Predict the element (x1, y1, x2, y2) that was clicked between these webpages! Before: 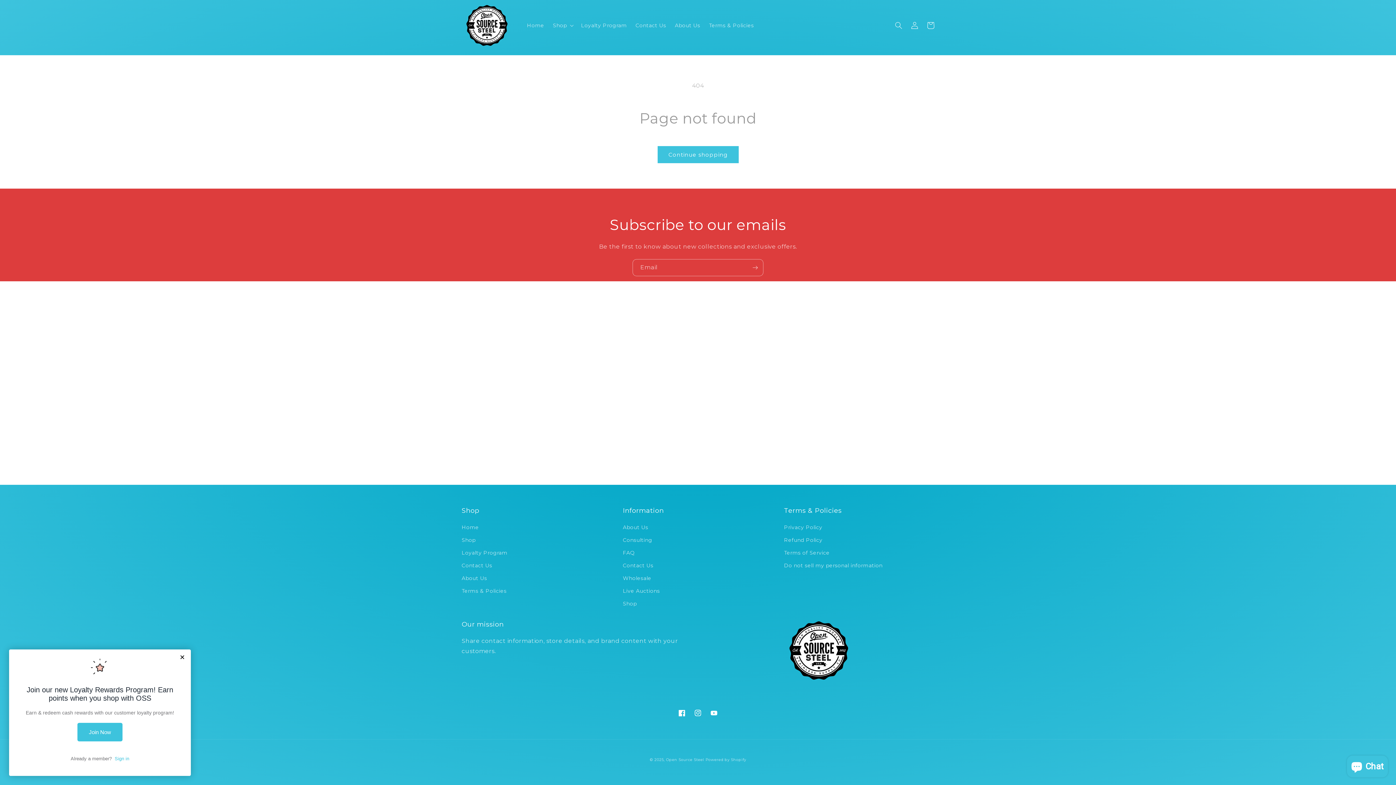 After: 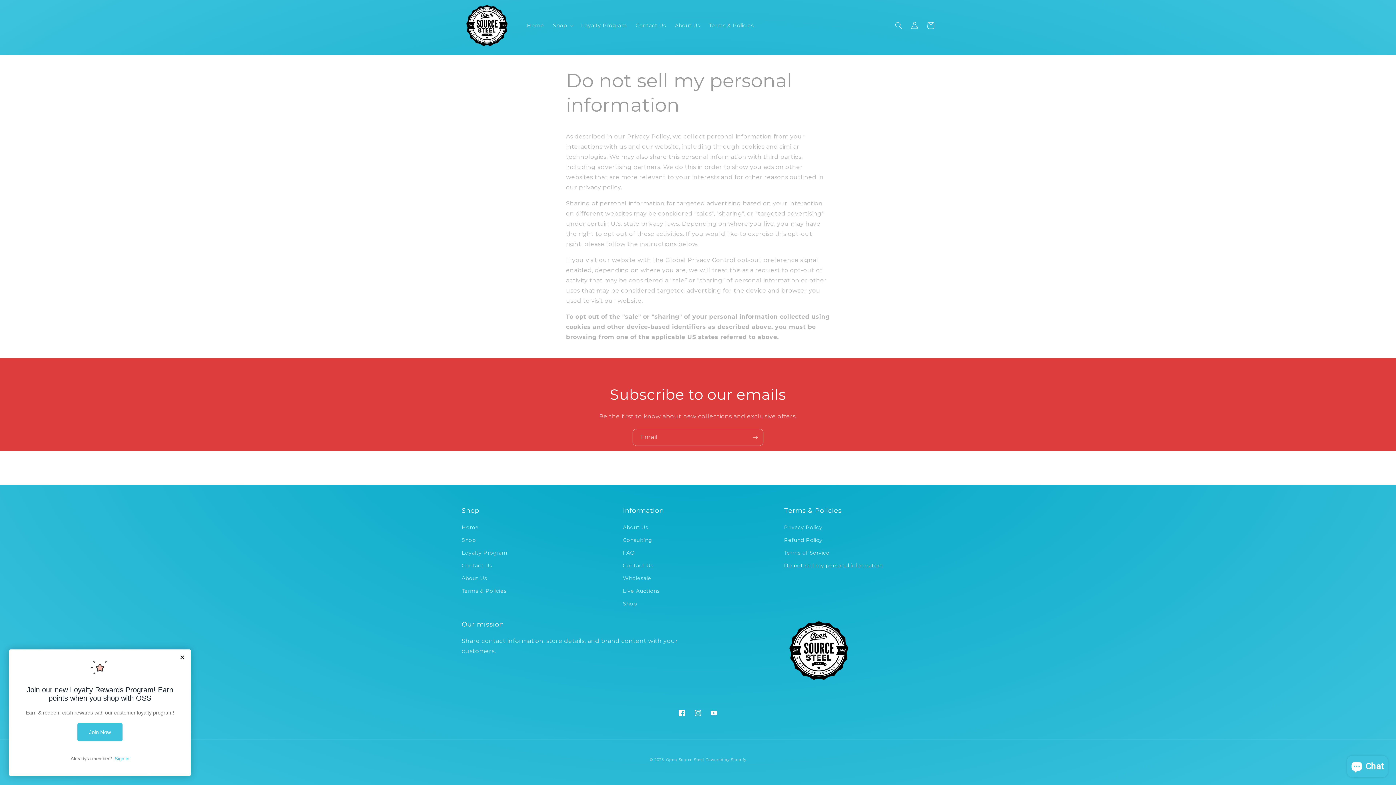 Action: bbox: (784, 559, 882, 572) label: Do not sell my personal information